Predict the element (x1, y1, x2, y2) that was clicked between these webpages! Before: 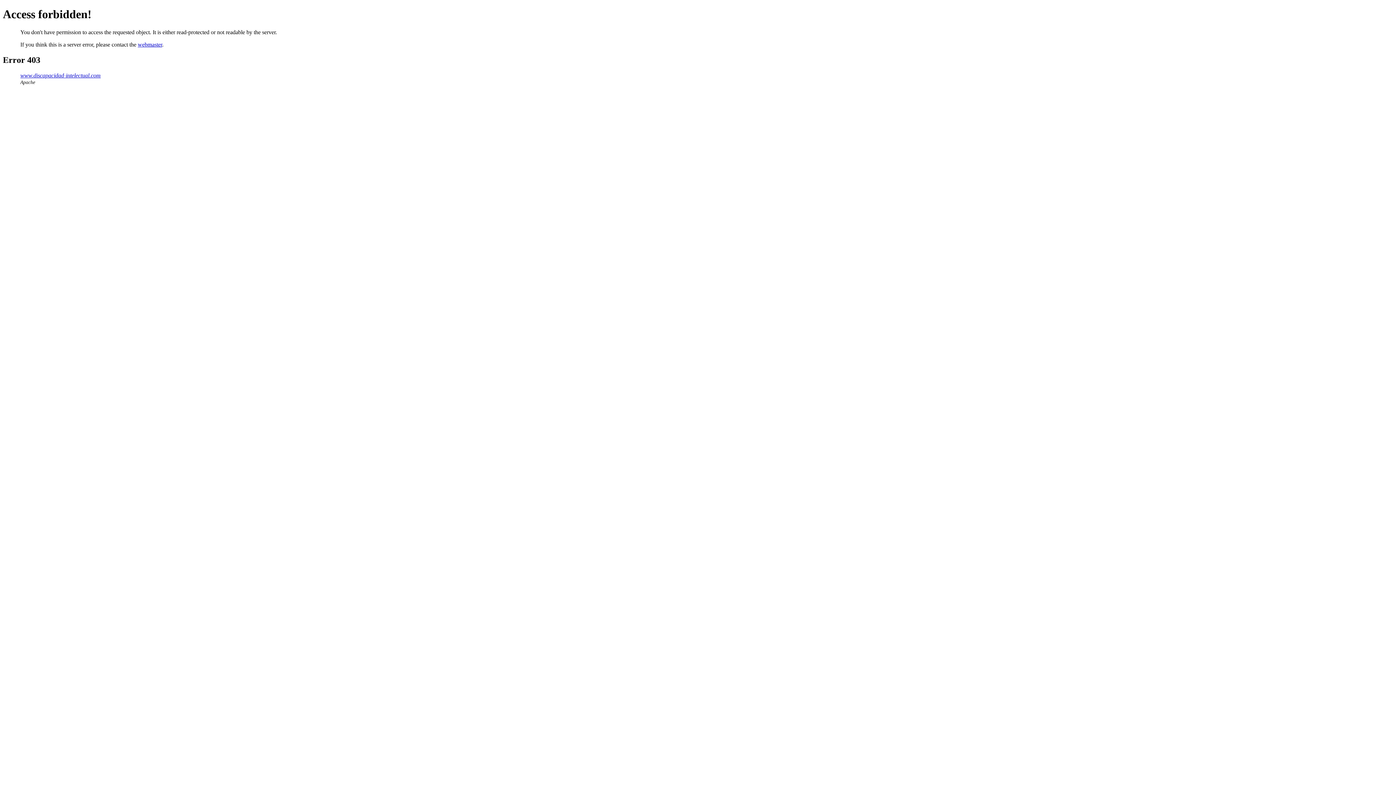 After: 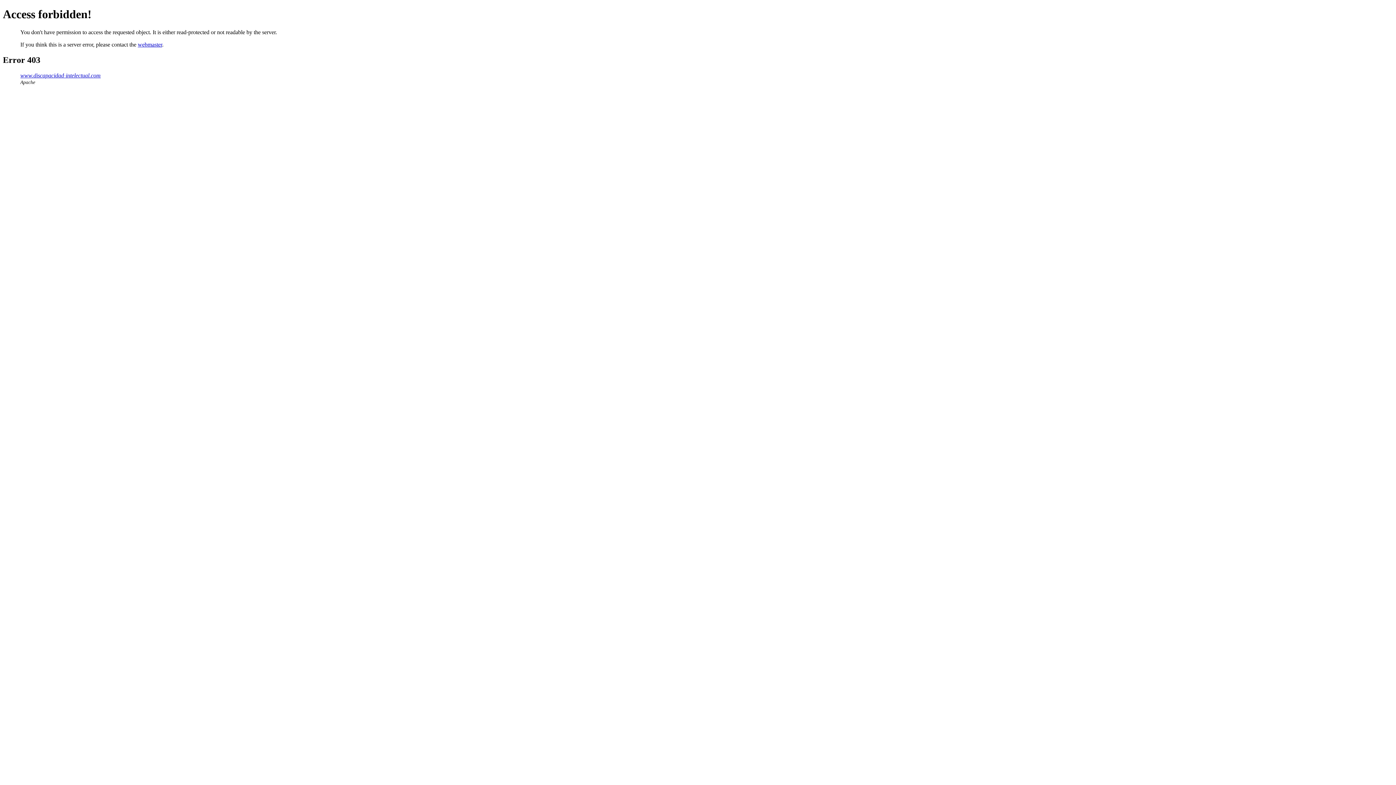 Action: bbox: (137, 41, 162, 47) label: webmaster